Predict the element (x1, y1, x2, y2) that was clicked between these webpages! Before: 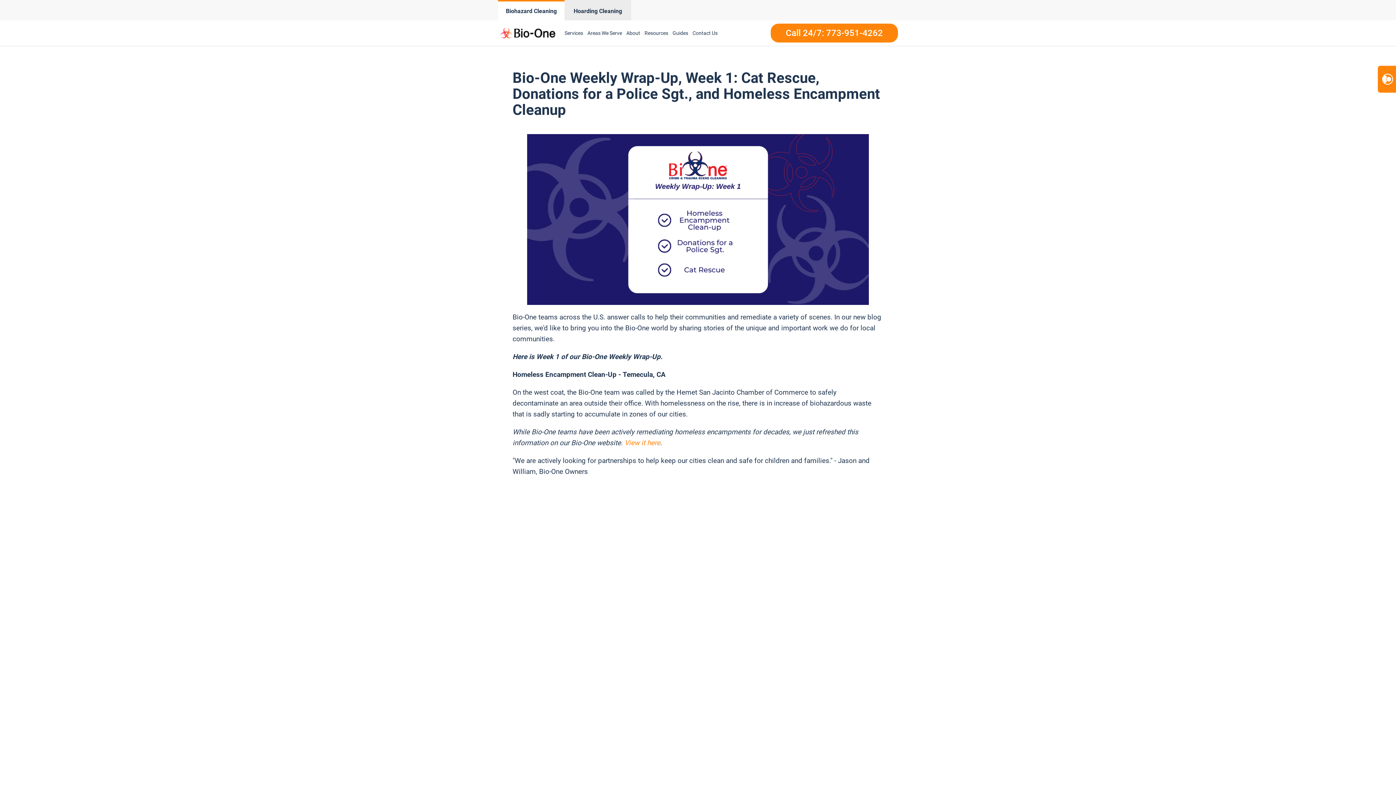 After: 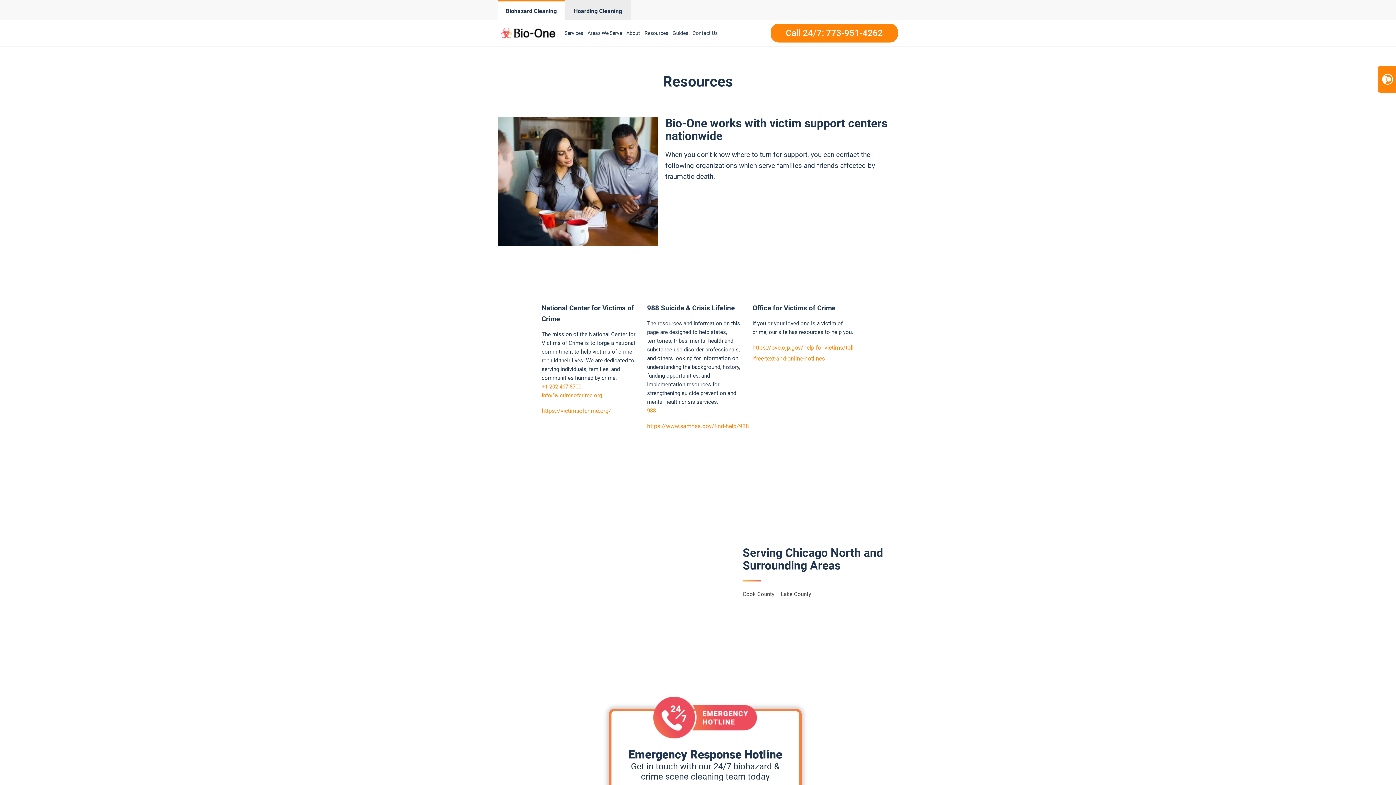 Action: bbox: (642, 21, 670, 44) label: Resources